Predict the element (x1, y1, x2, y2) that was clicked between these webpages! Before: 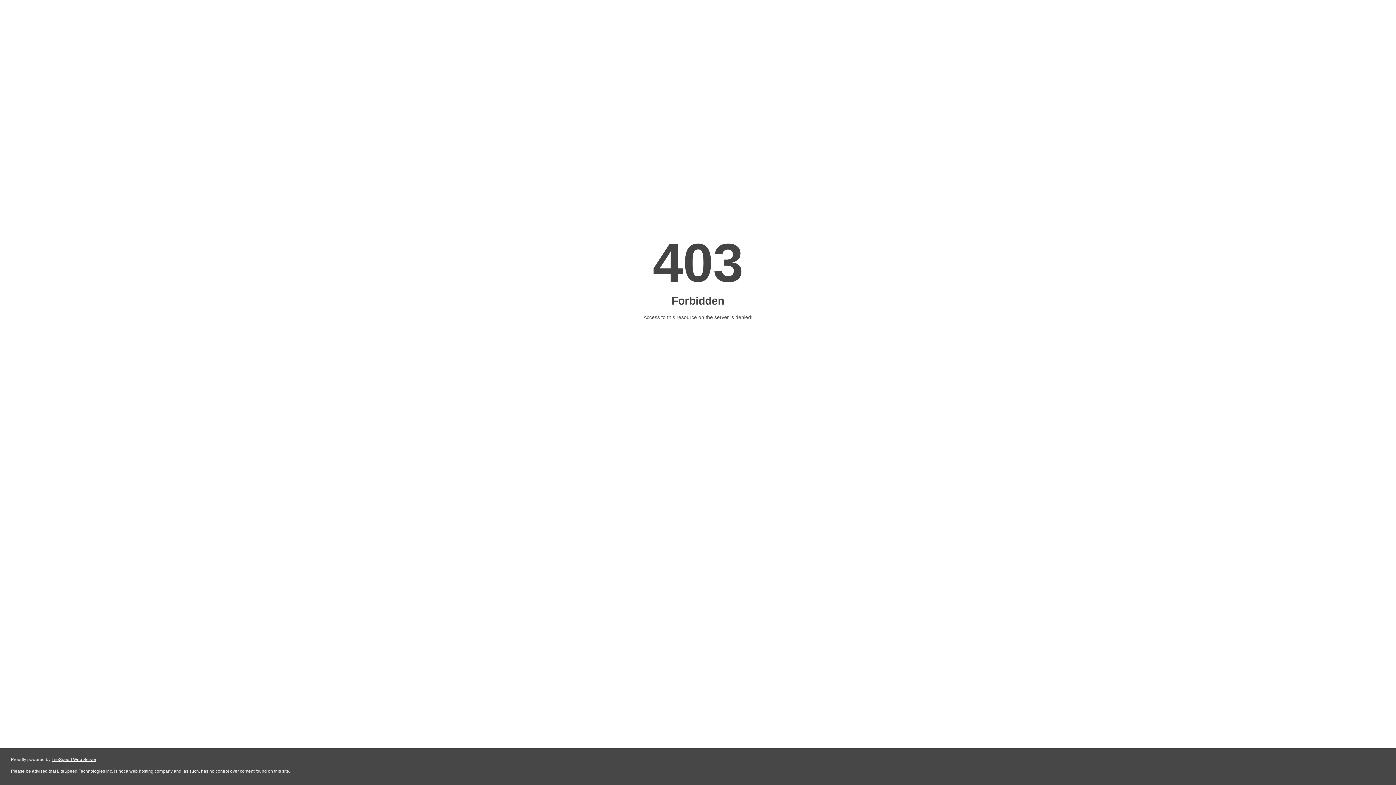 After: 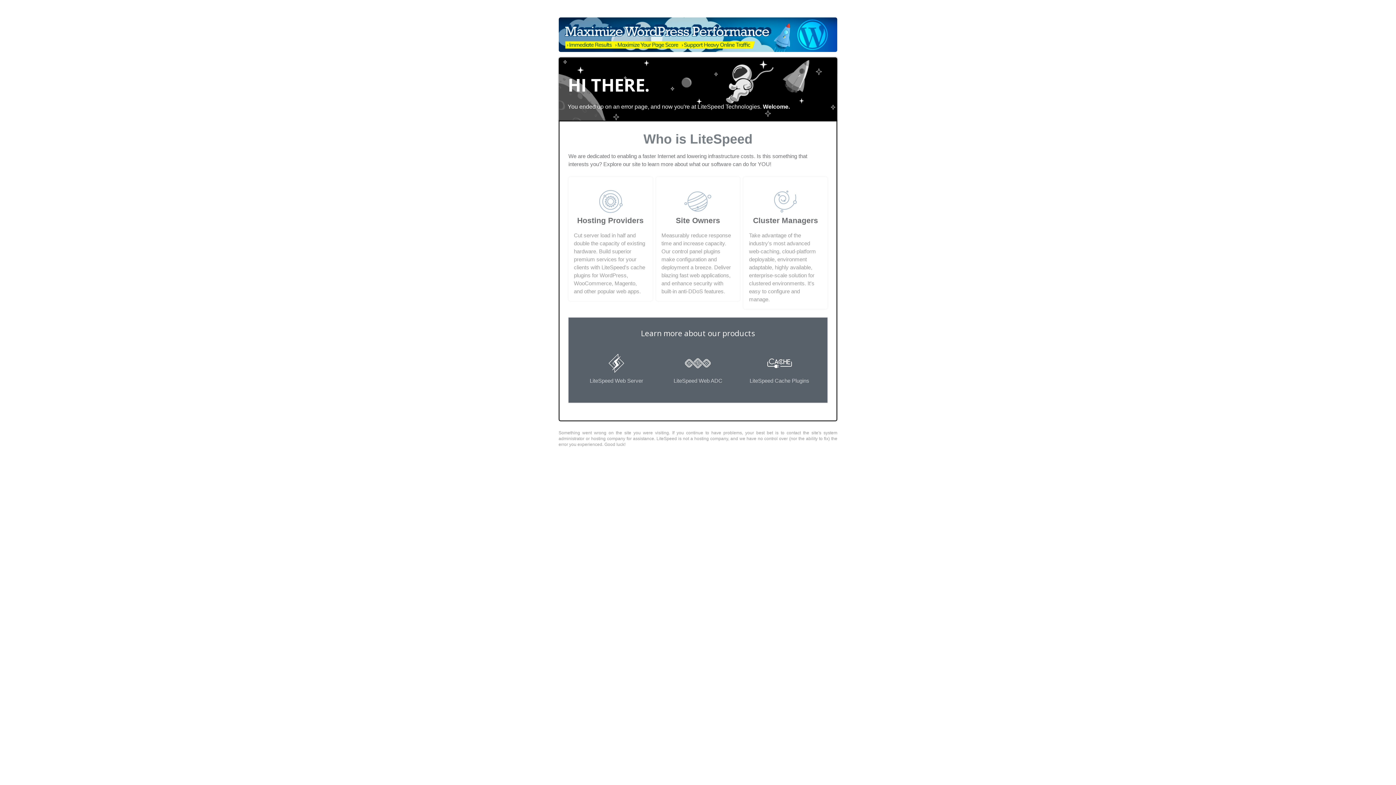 Action: bbox: (51, 757, 96, 762) label: LiteSpeed Web Server